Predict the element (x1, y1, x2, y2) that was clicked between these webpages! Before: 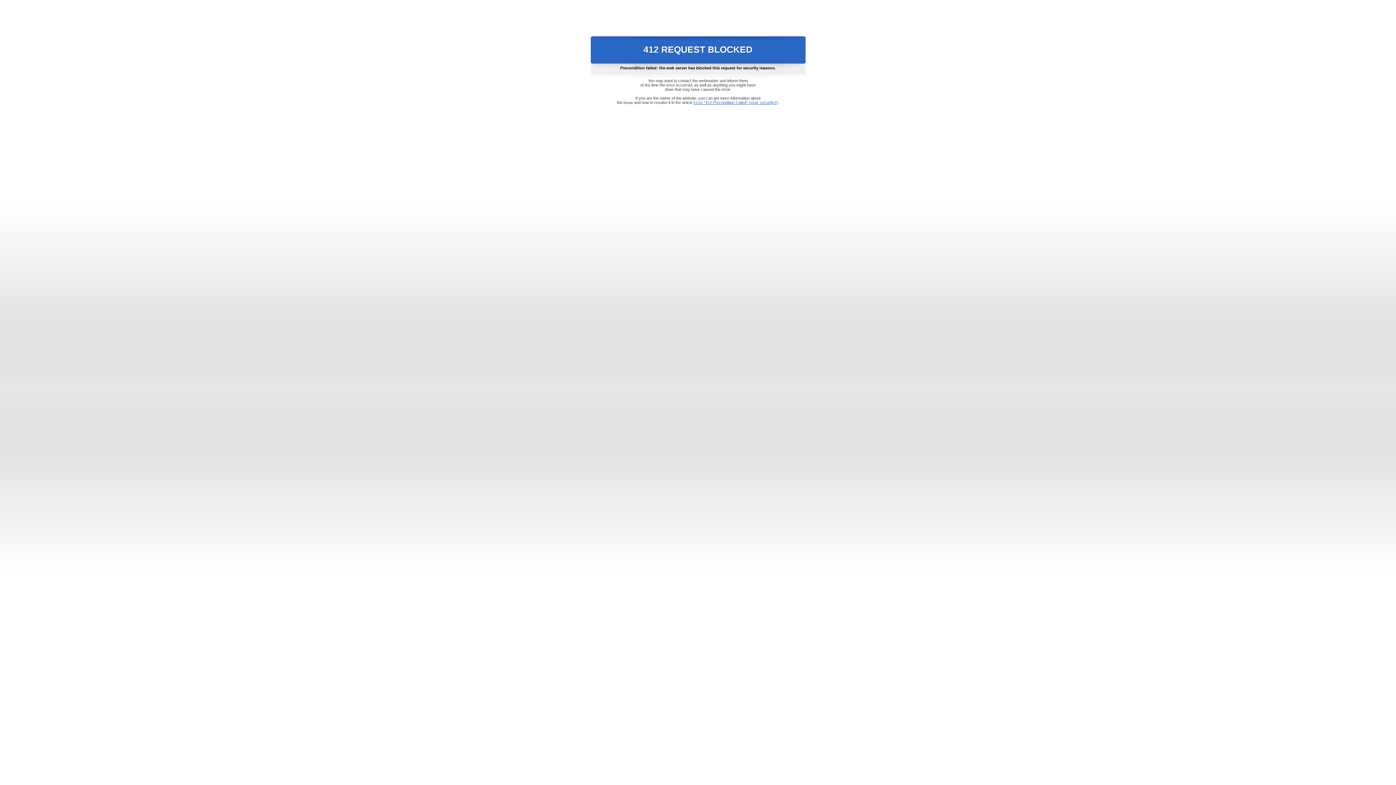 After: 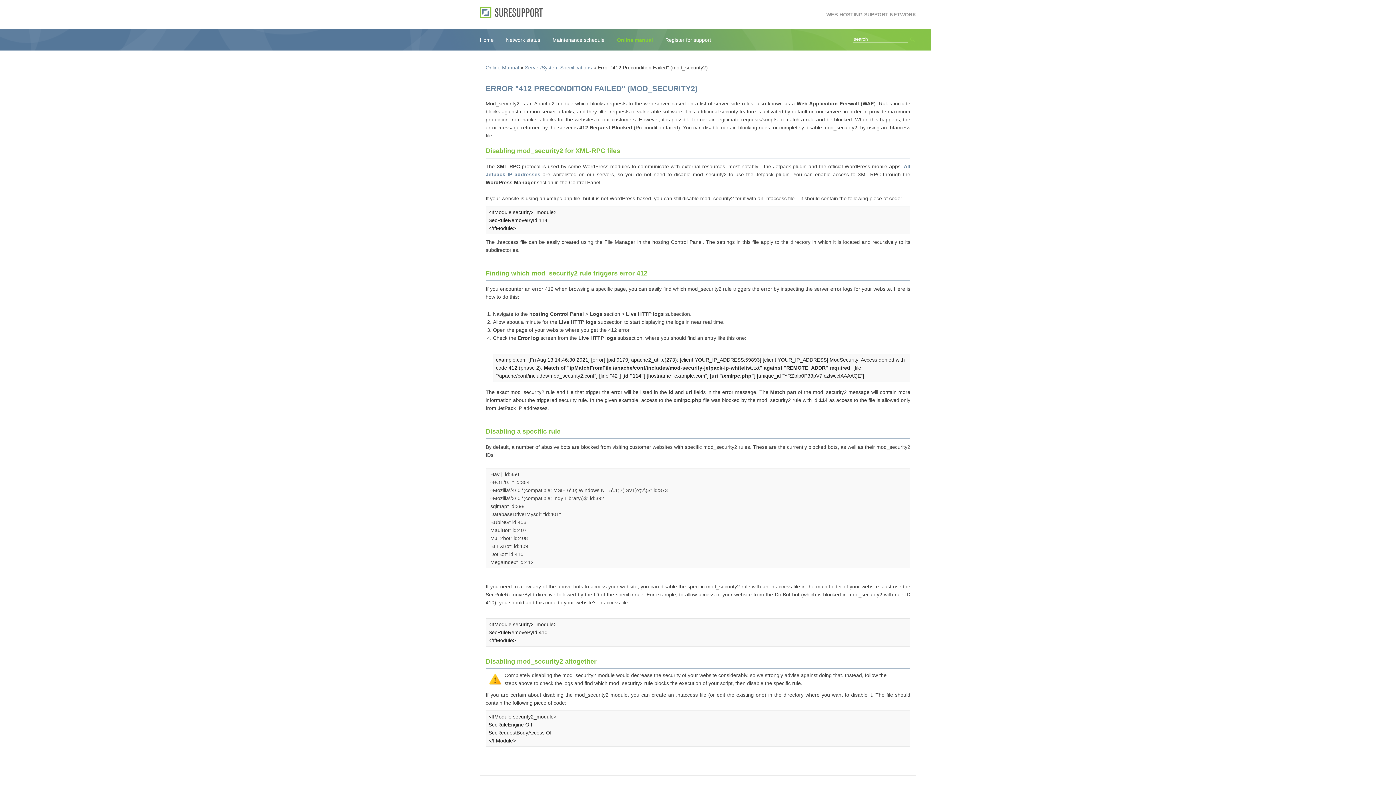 Action: label: Error "412 Precondition Failed" (mod_security2) bbox: (693, 100, 778, 104)